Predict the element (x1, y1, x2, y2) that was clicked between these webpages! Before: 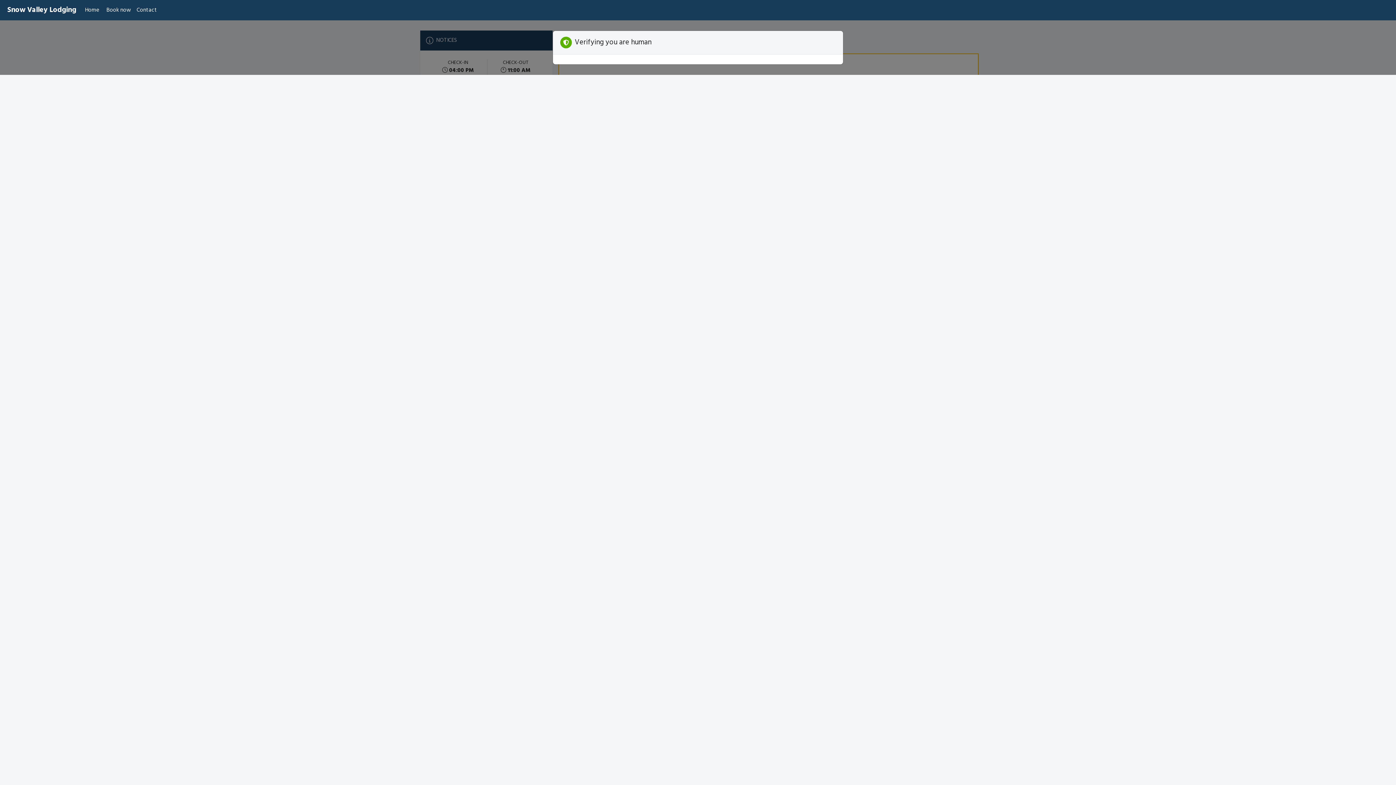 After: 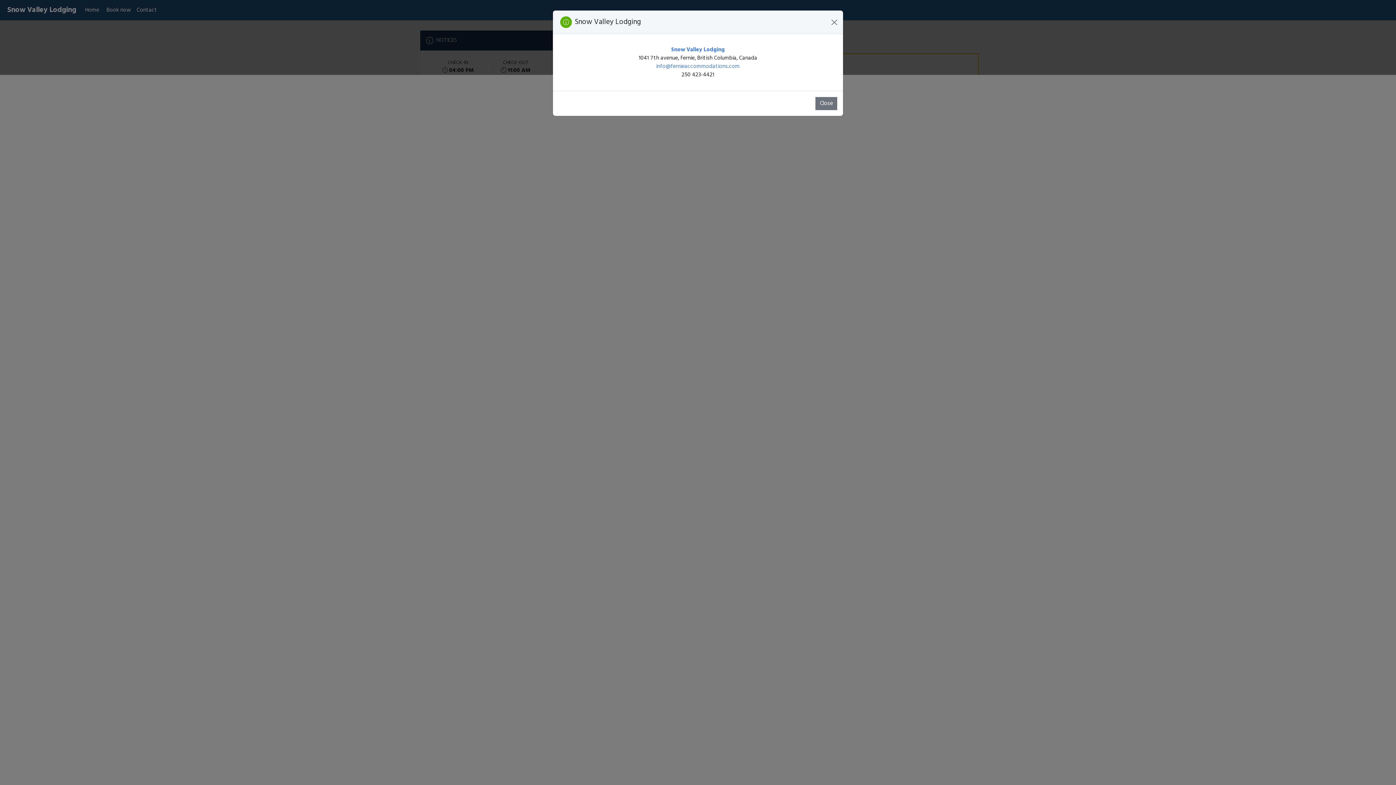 Action: bbox: (133, 3, 160, 17) label: Contact